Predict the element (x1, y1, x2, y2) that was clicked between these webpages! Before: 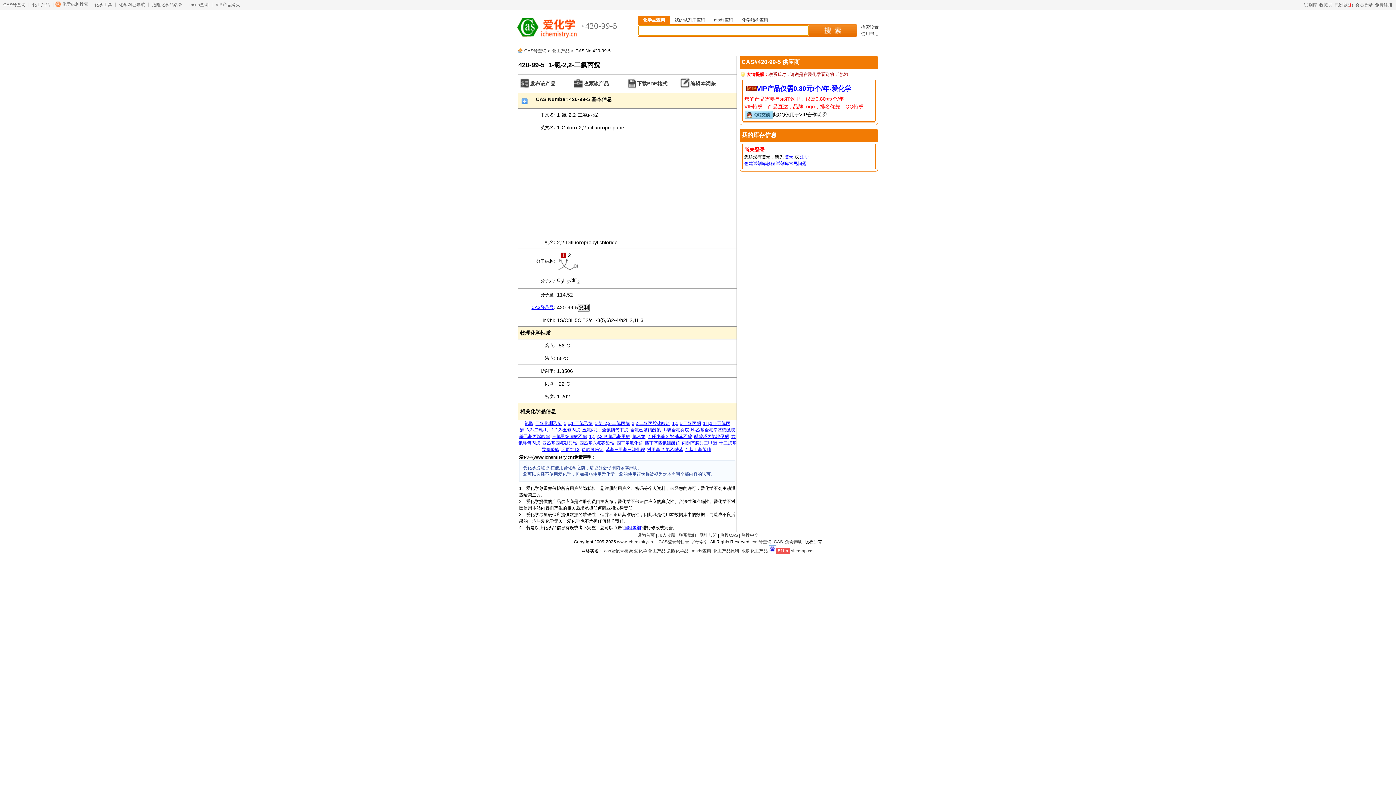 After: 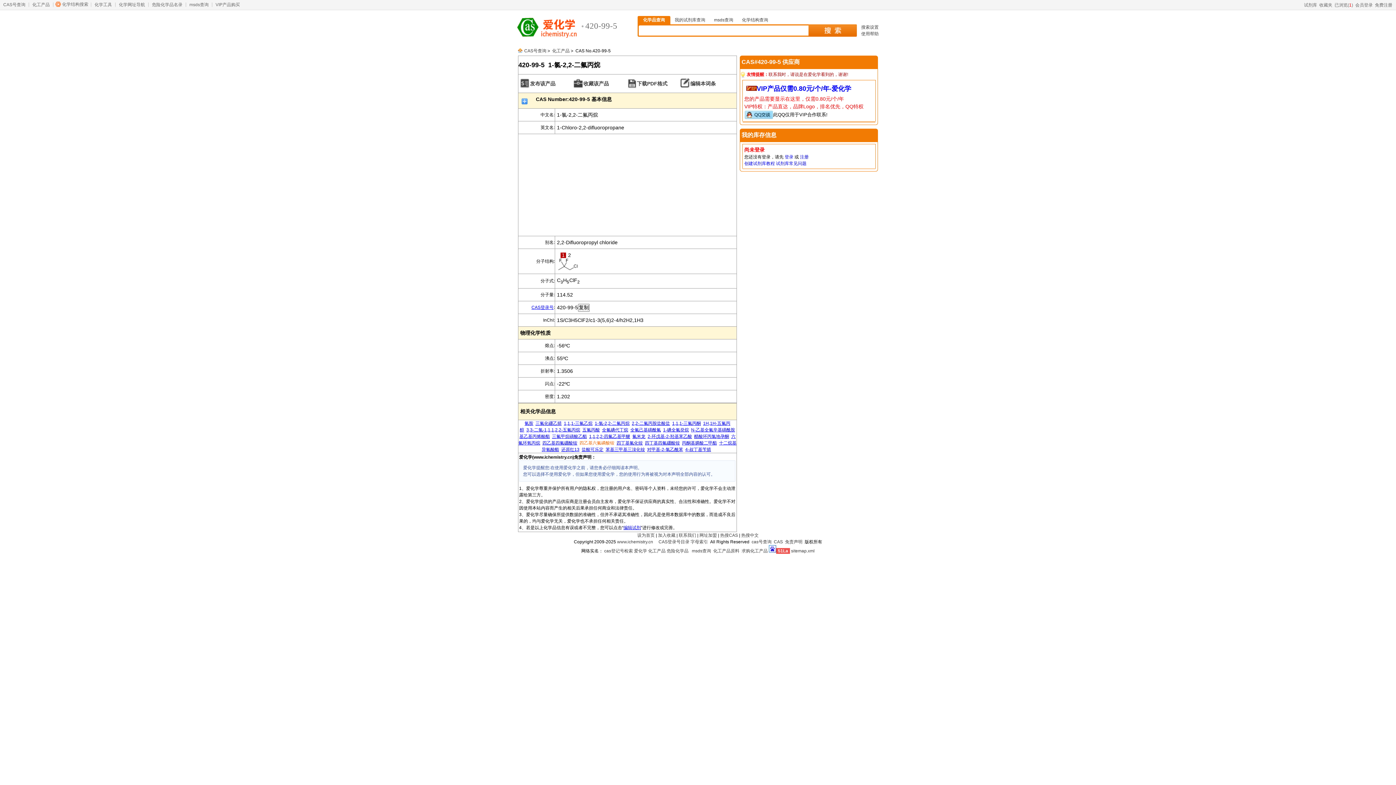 Action: label: 四乙基六氟磷酸铵 bbox: (579, 440, 614, 445)